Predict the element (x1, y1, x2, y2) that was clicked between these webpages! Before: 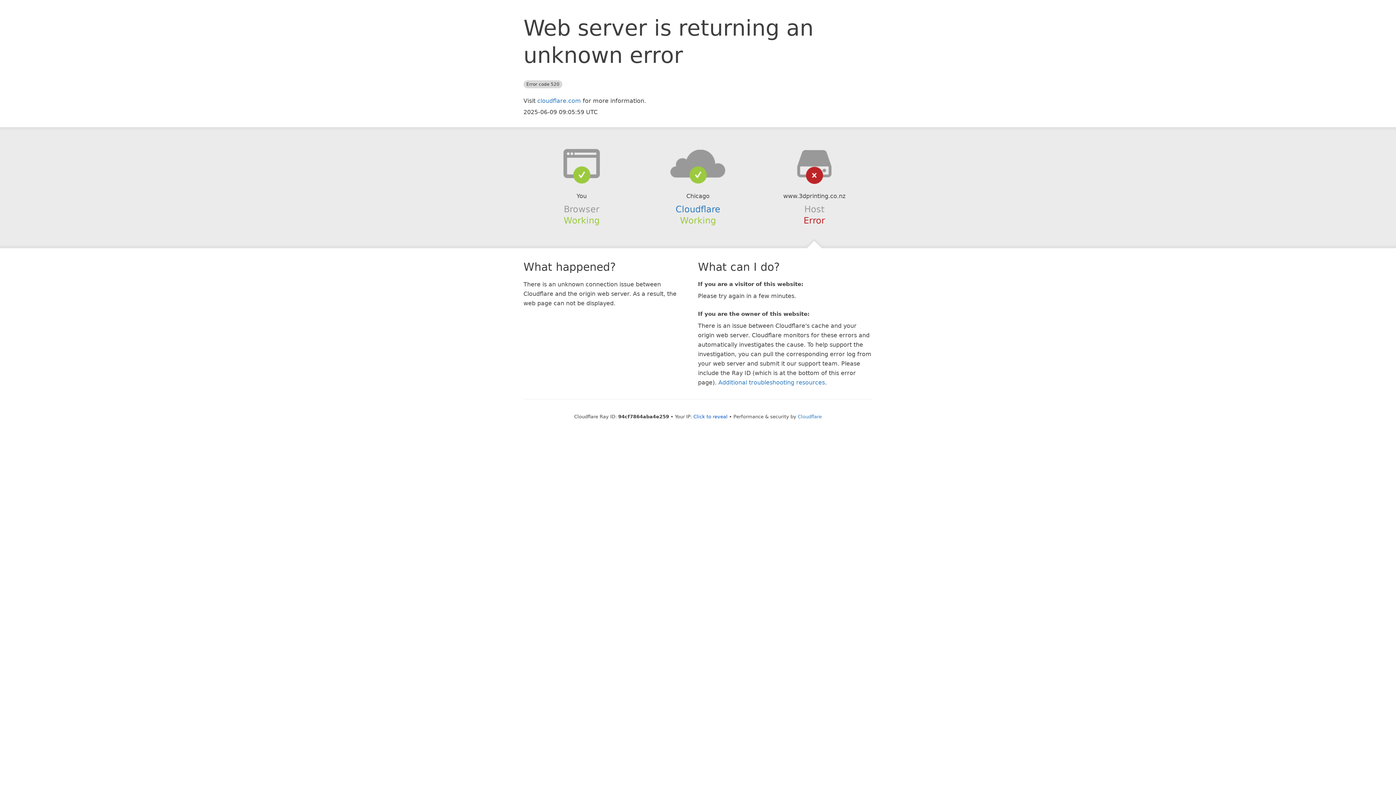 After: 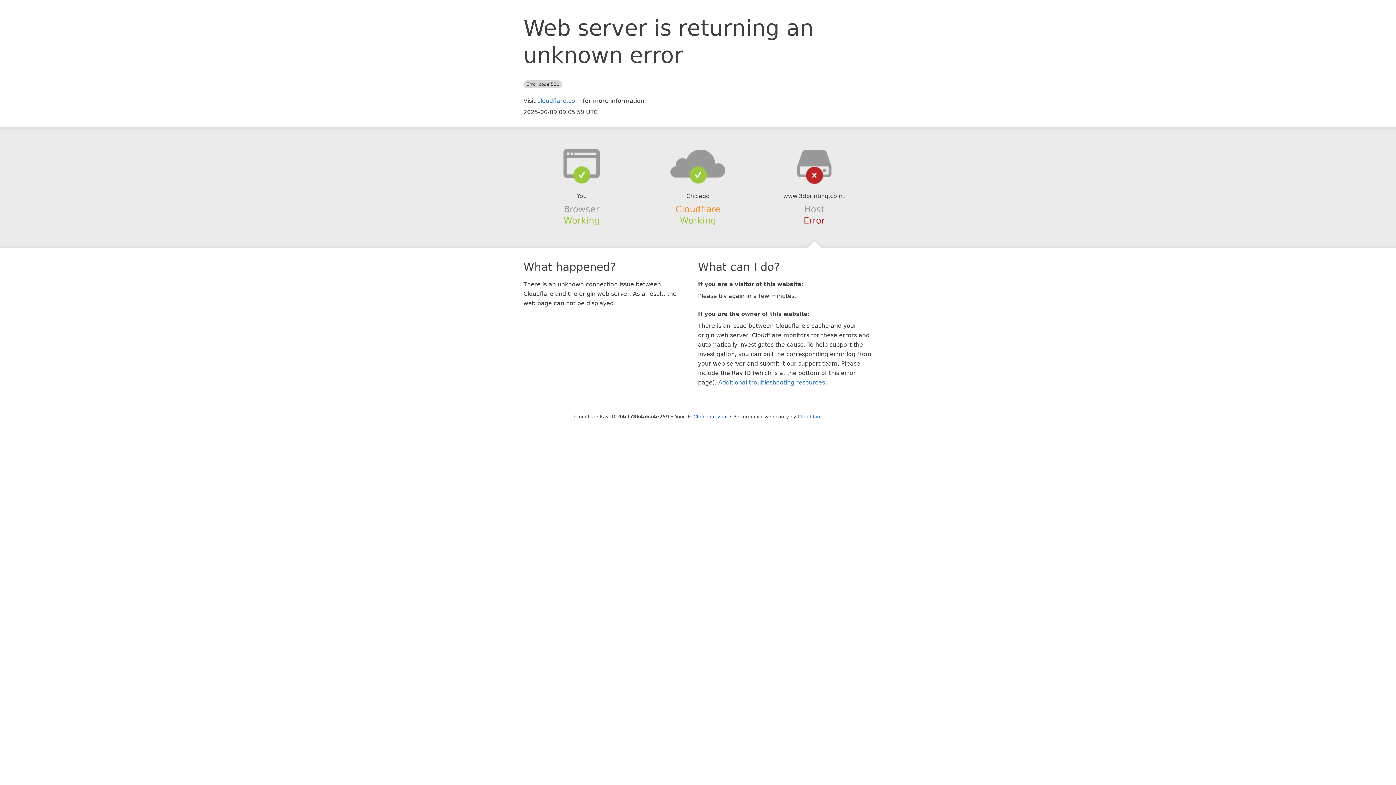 Action: label: Cloudflare bbox: (675, 204, 720, 214)